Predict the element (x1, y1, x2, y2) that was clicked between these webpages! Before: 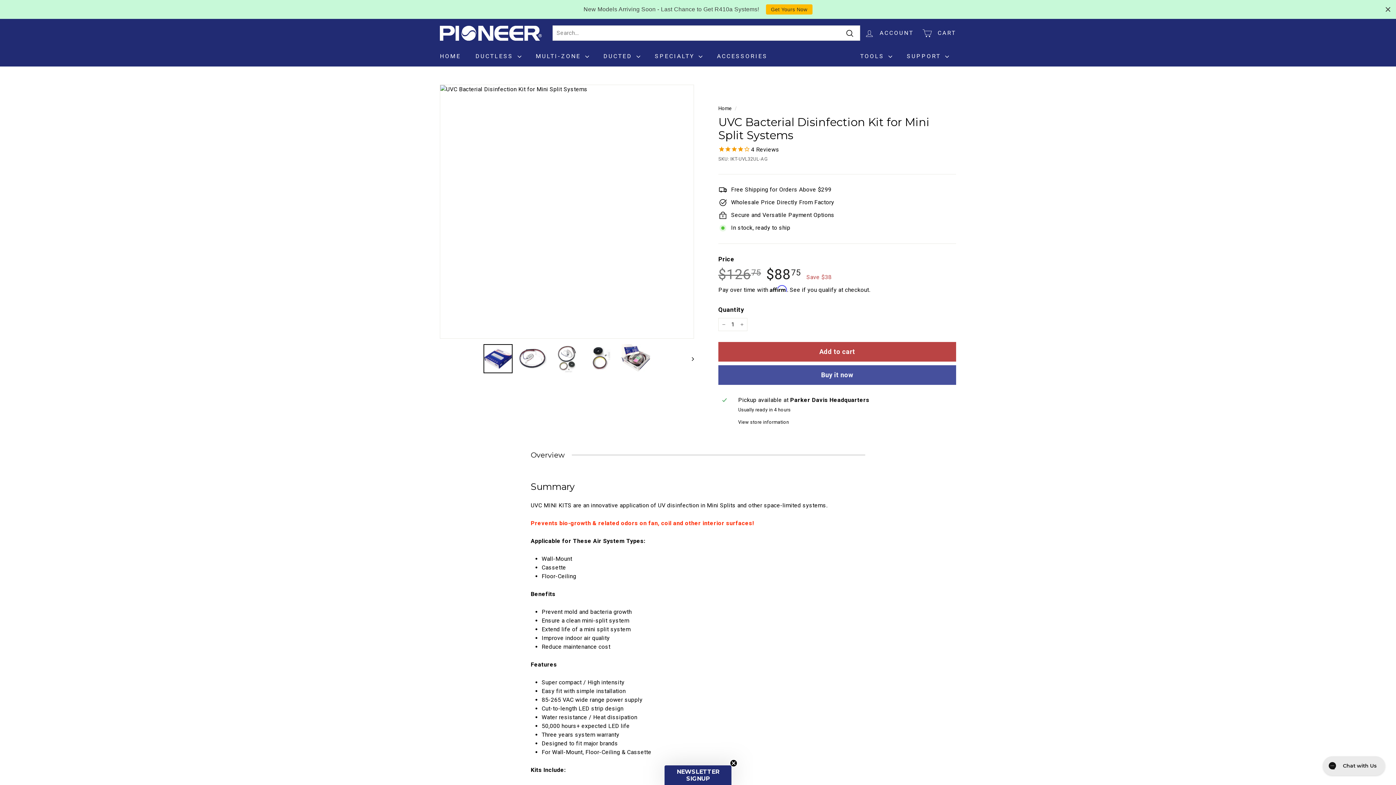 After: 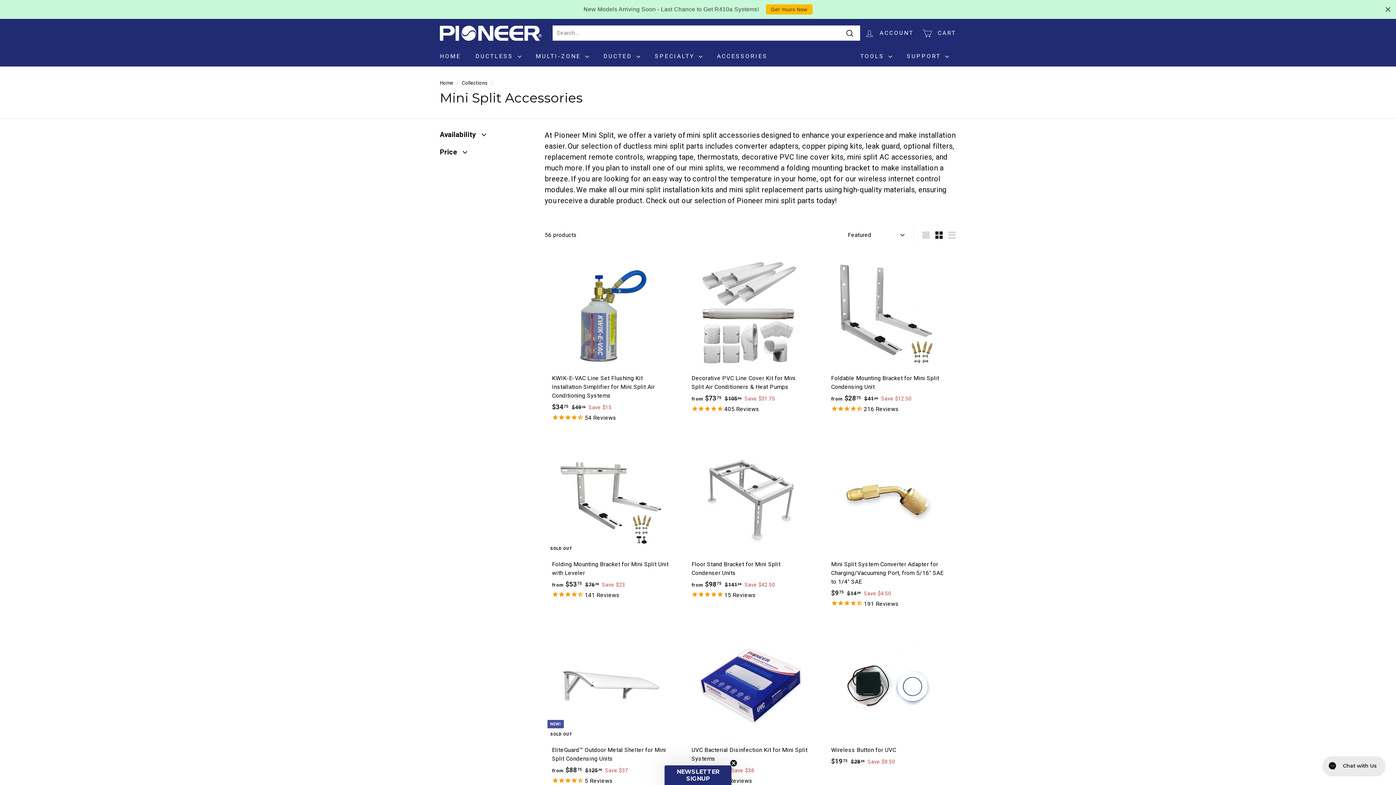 Action: bbox: (709, 27, 775, 47) label: ACCESSORIES